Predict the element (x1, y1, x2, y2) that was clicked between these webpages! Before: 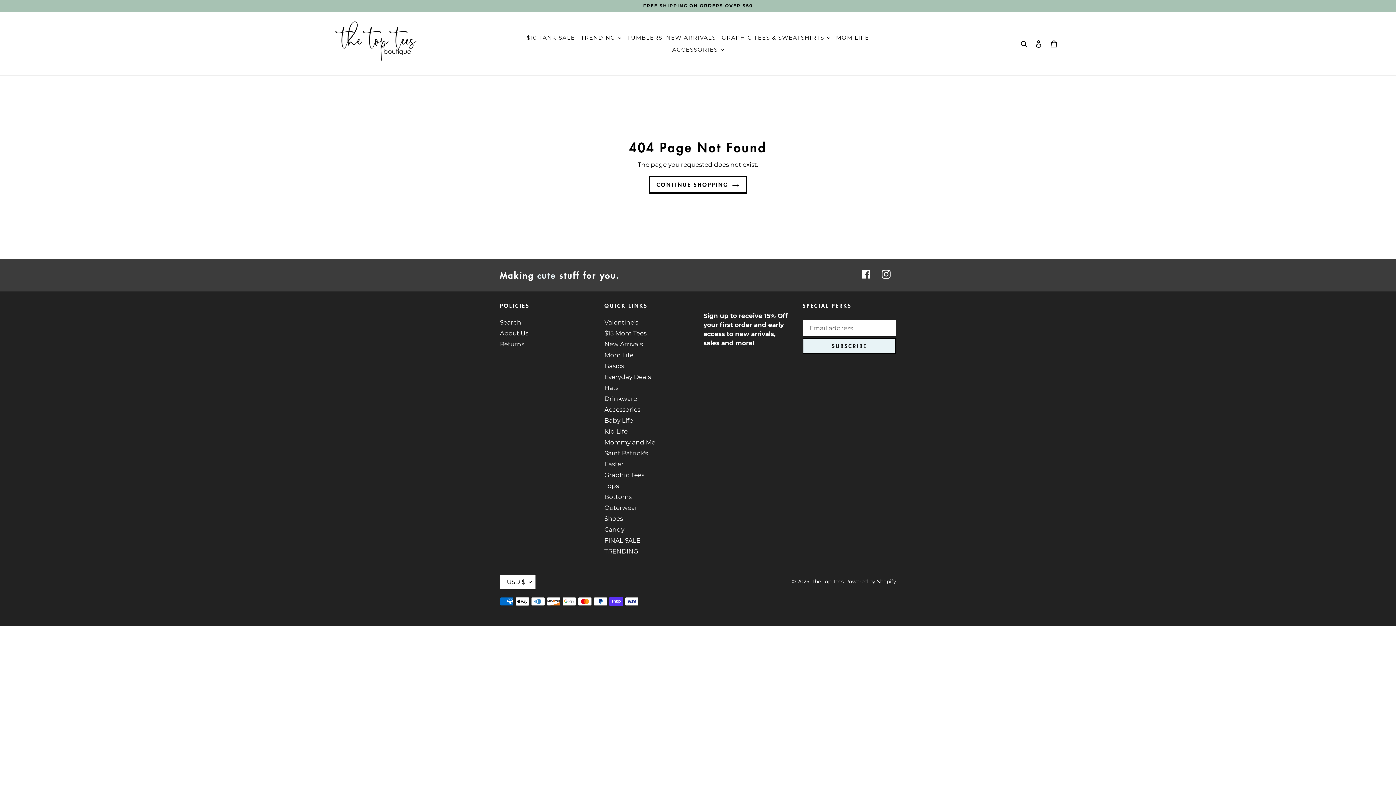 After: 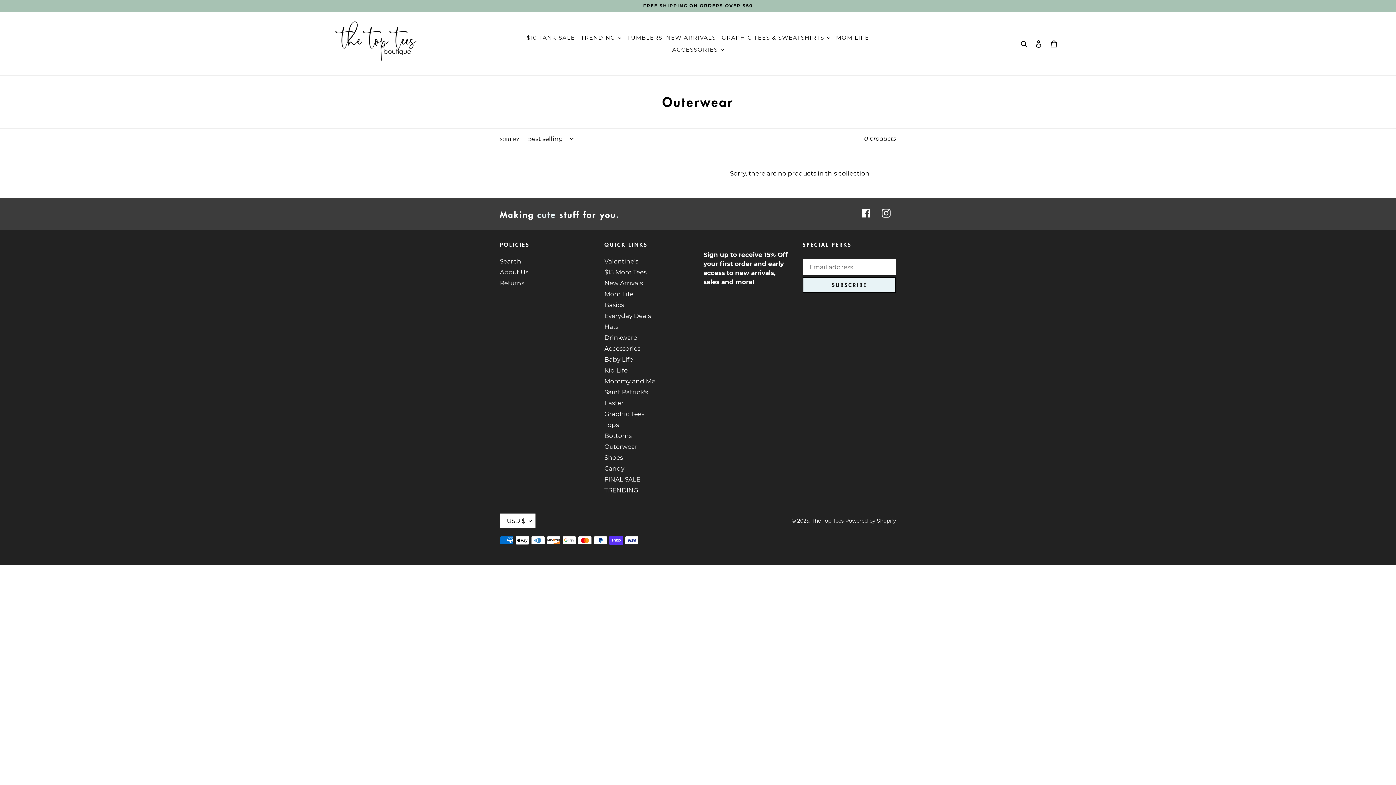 Action: label: Outerwear bbox: (604, 504, 637, 511)